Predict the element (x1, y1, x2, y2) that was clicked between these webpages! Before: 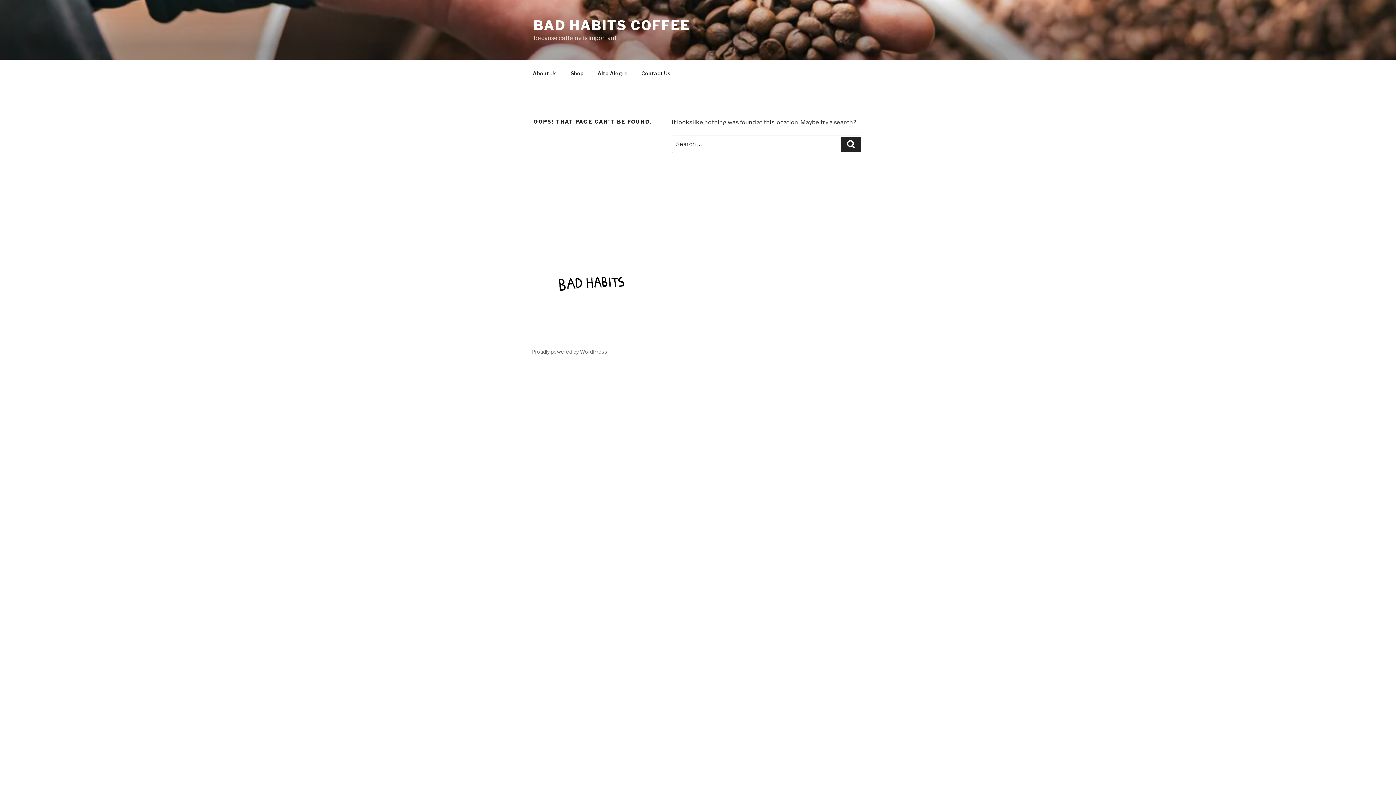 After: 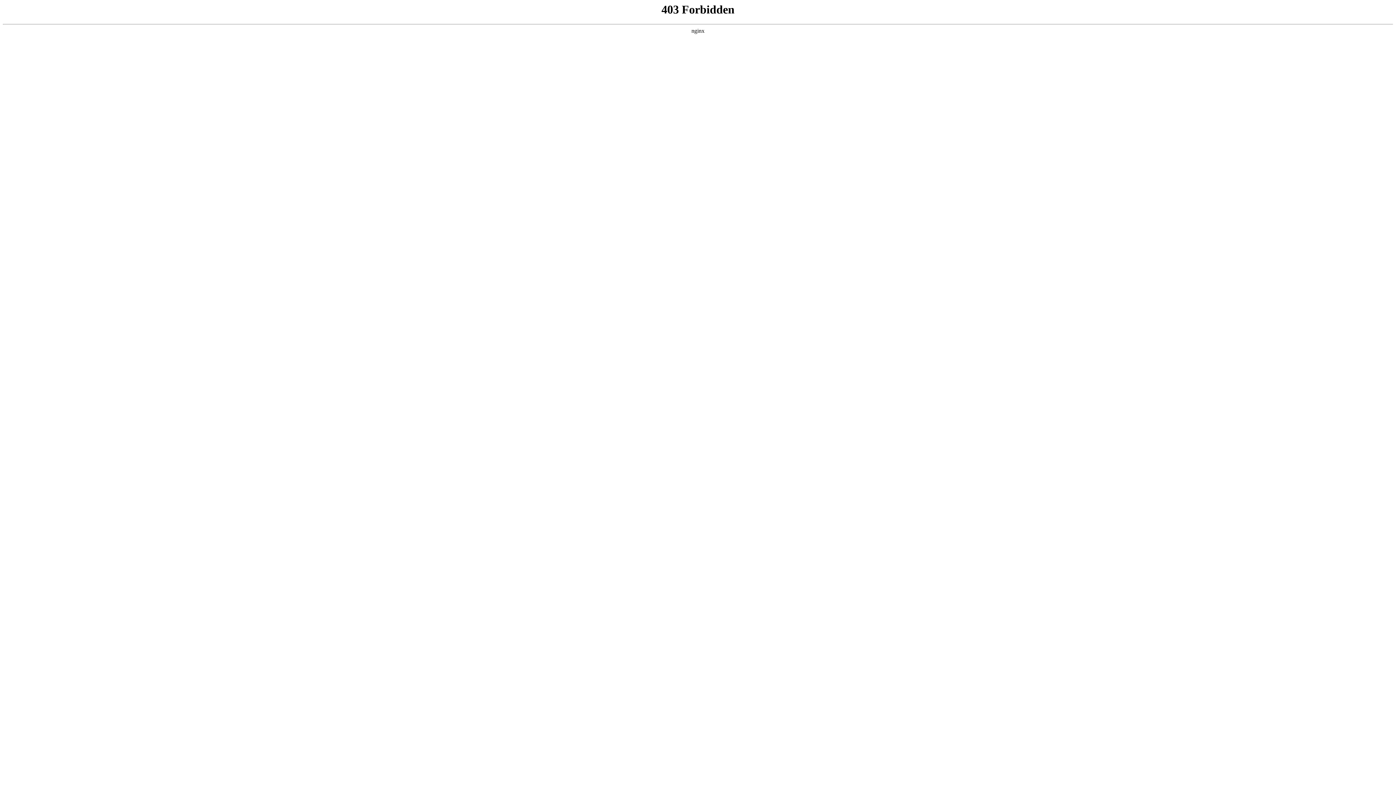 Action: label: Proudly powered by WordPress bbox: (531, 348, 607, 354)